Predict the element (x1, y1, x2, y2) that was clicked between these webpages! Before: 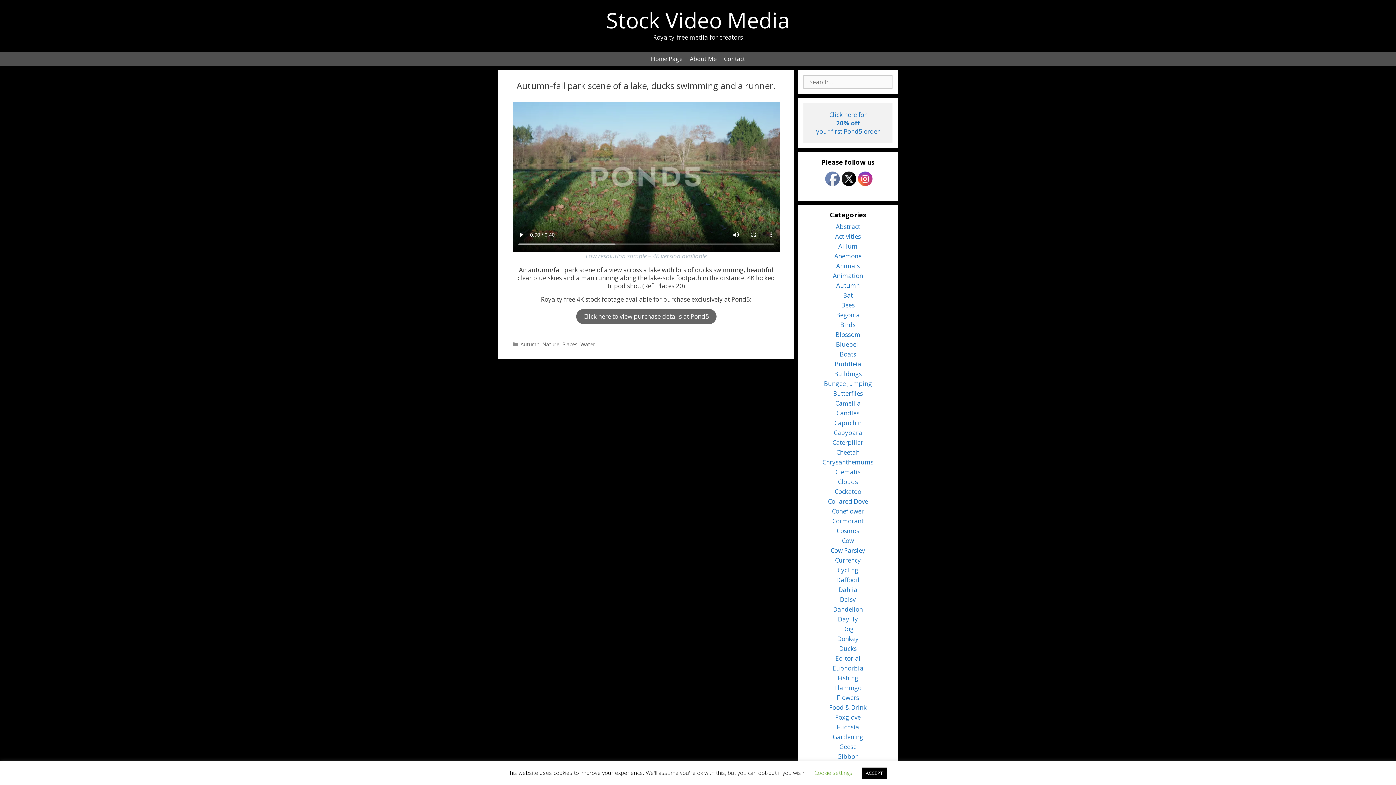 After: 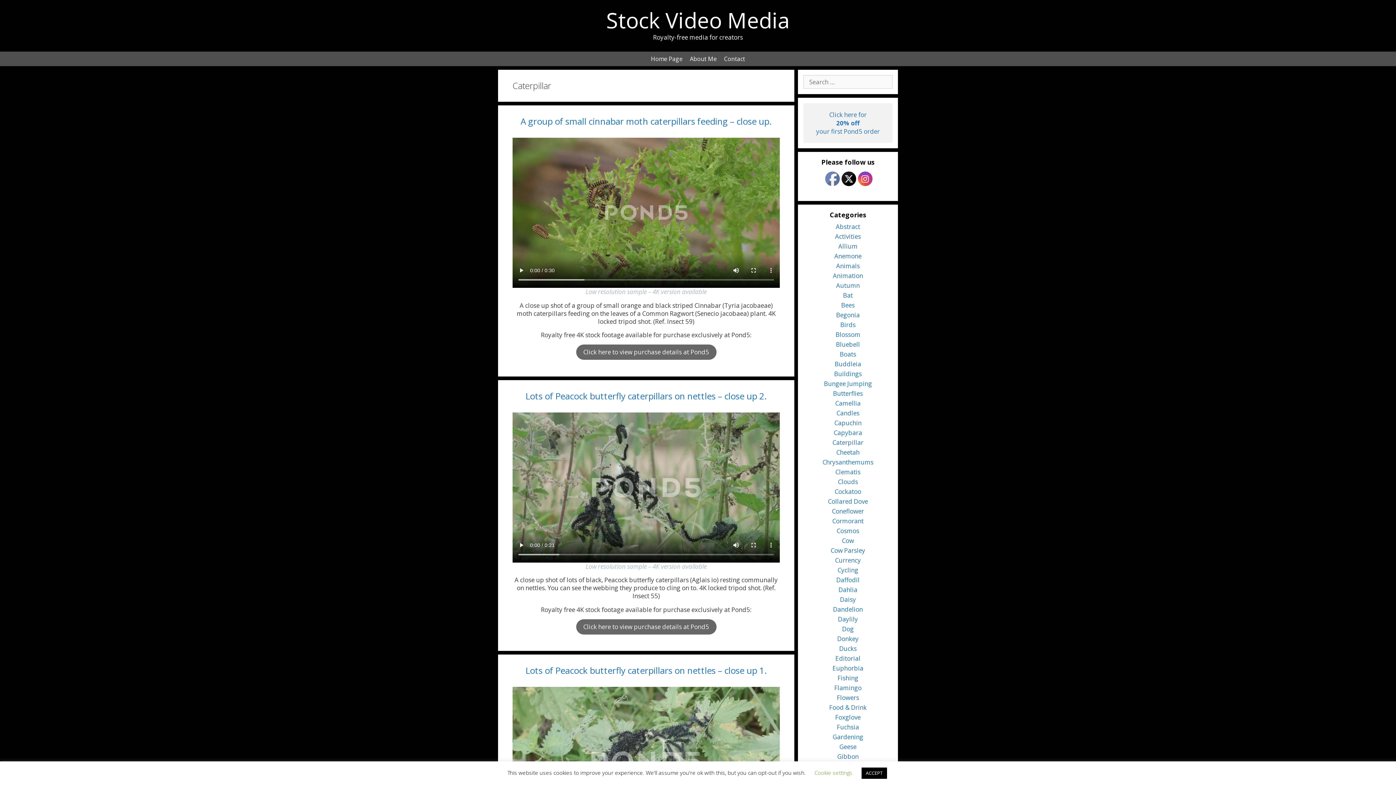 Action: label: Caterpillar bbox: (832, 438, 863, 446)